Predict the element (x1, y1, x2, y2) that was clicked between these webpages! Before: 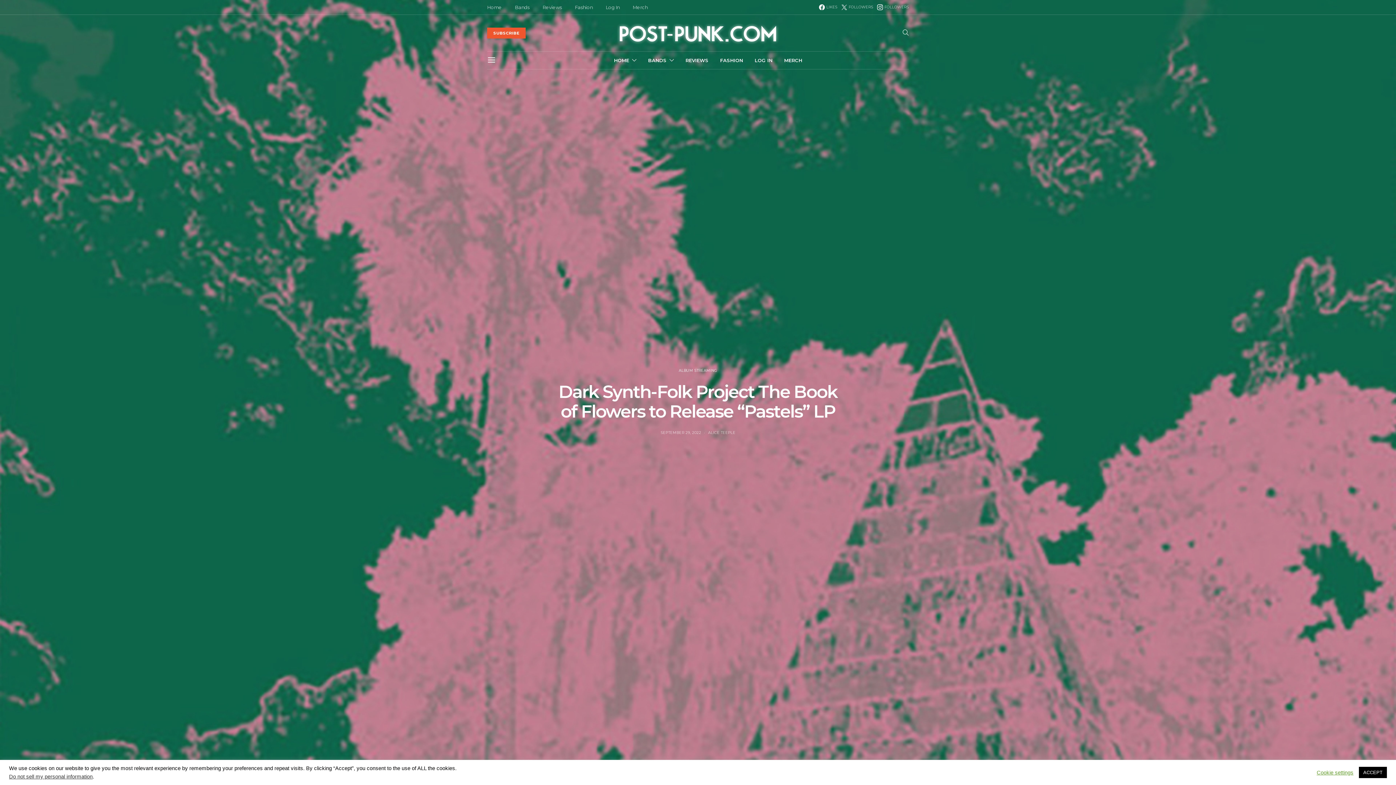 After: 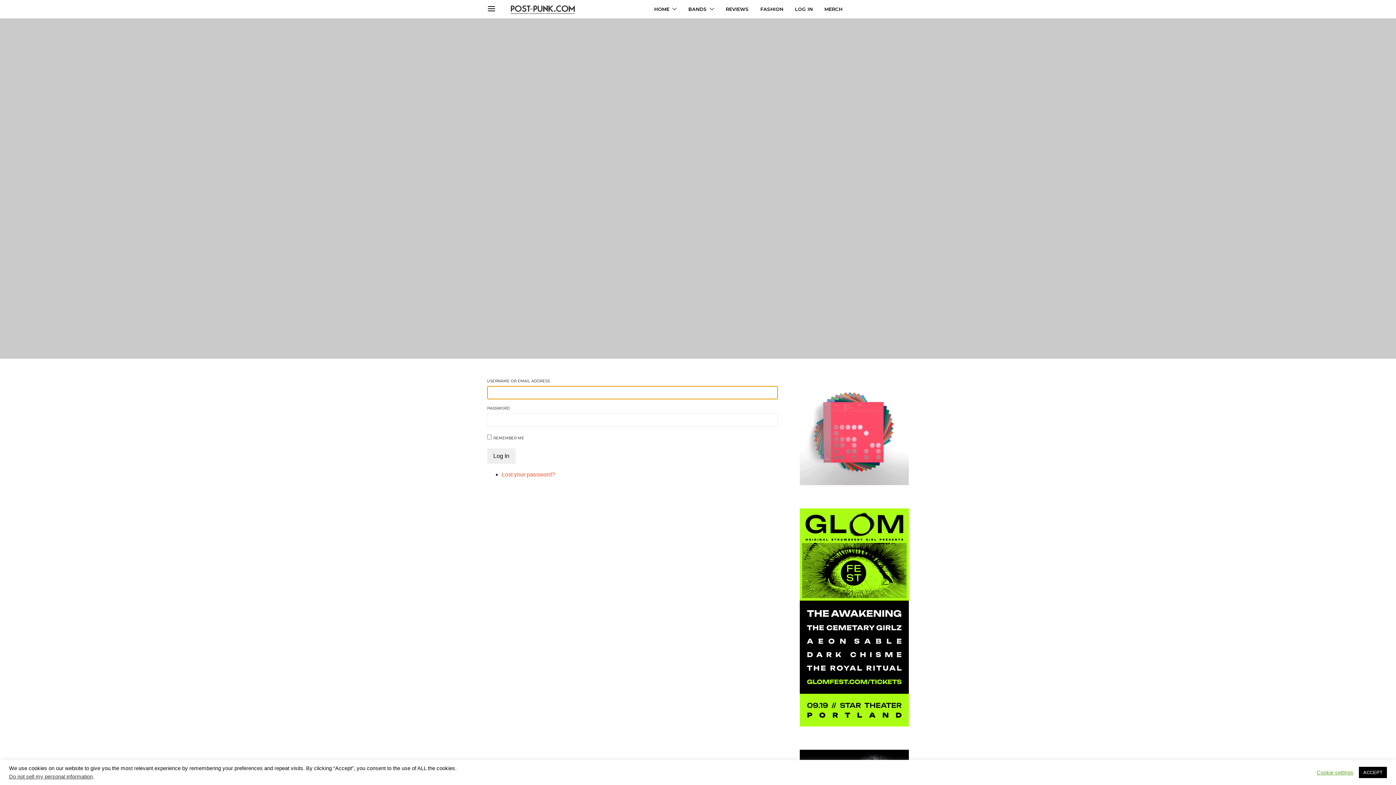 Action: label: Log In bbox: (605, 4, 619, 10)